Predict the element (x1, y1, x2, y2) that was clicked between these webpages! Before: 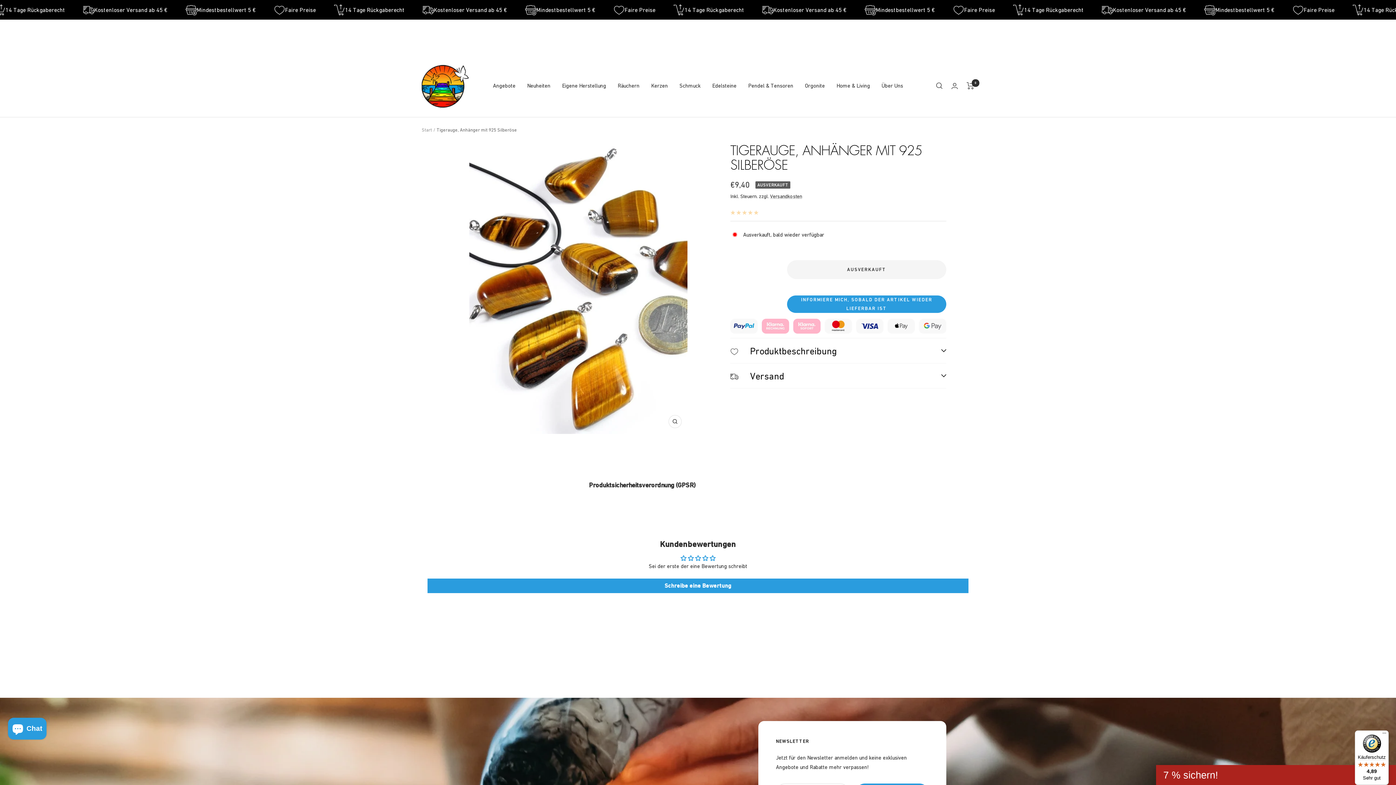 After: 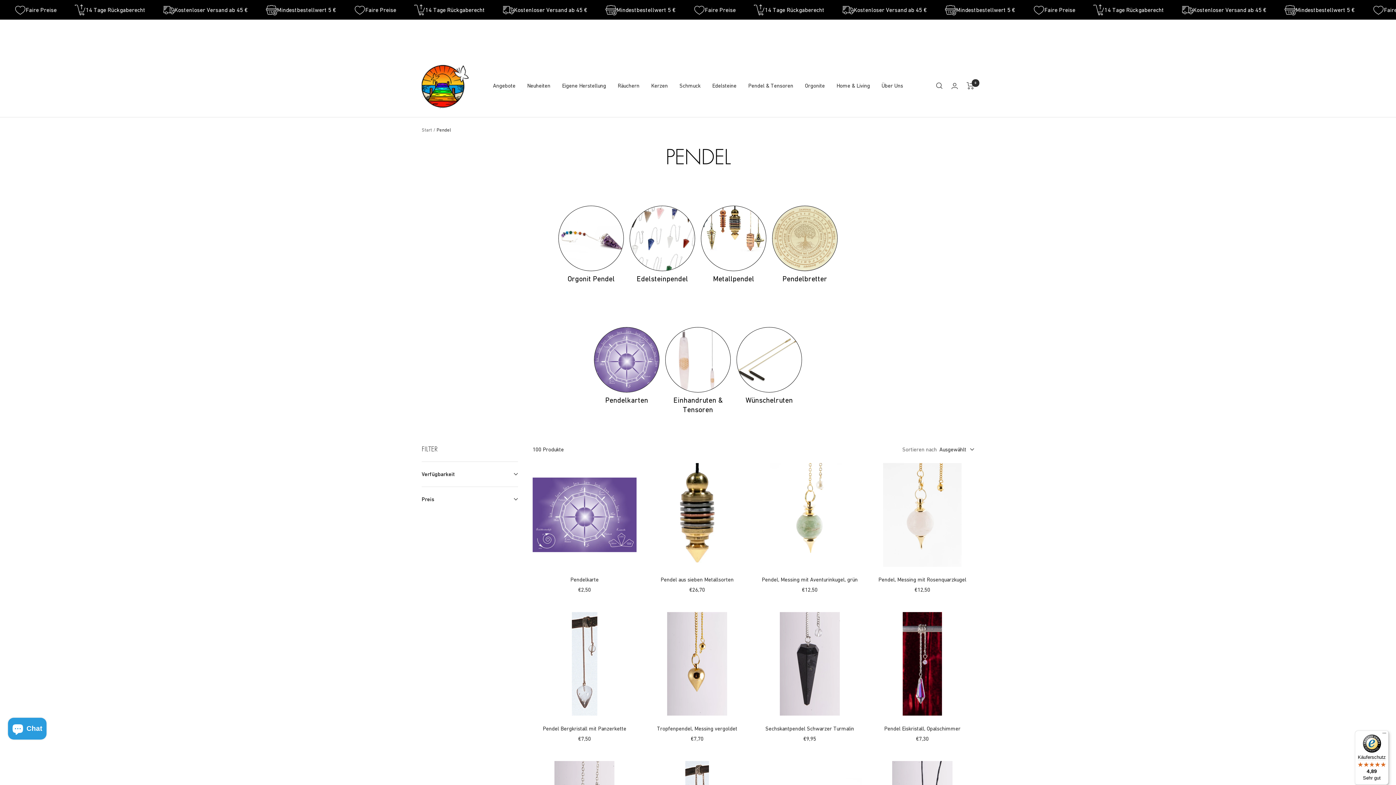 Action: bbox: (748, 81, 793, 90) label: Pendel & Tensoren